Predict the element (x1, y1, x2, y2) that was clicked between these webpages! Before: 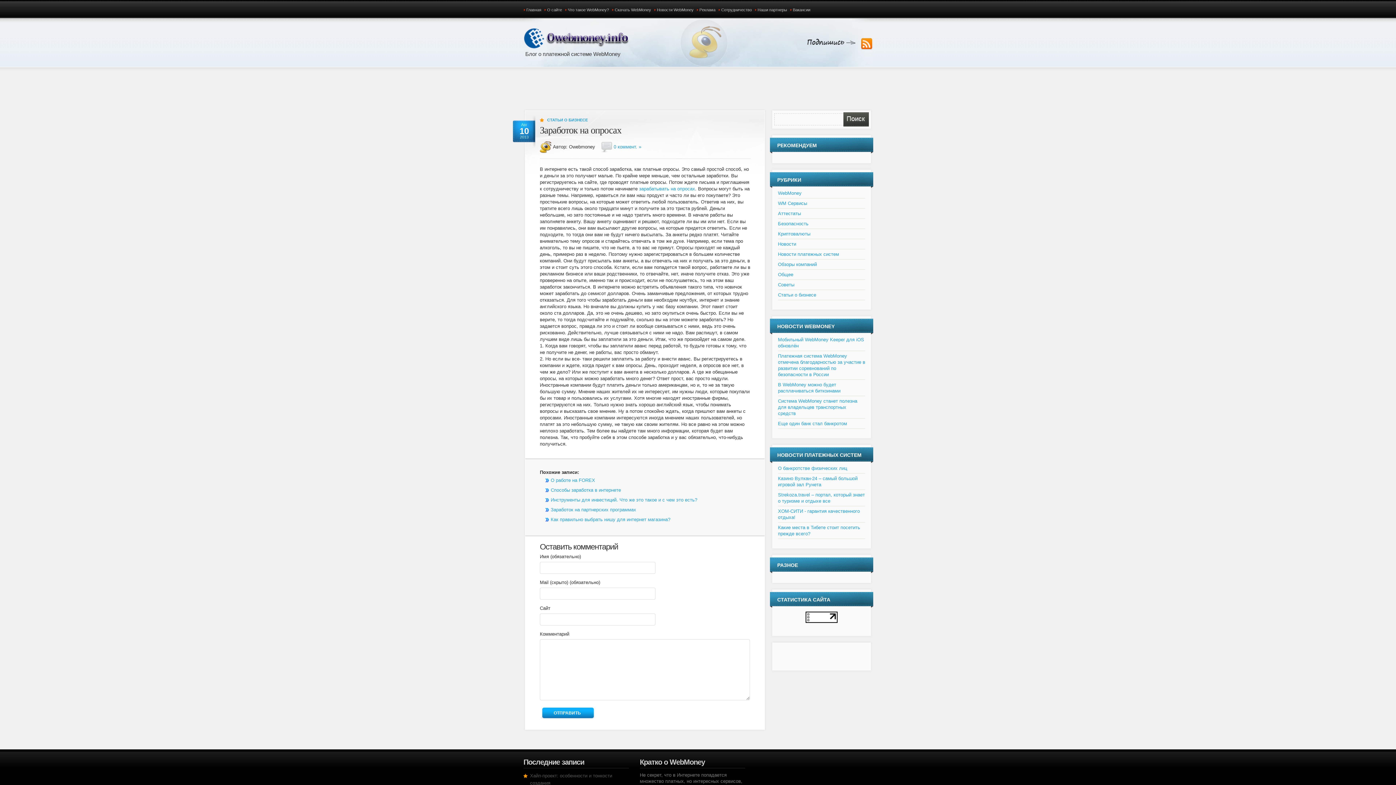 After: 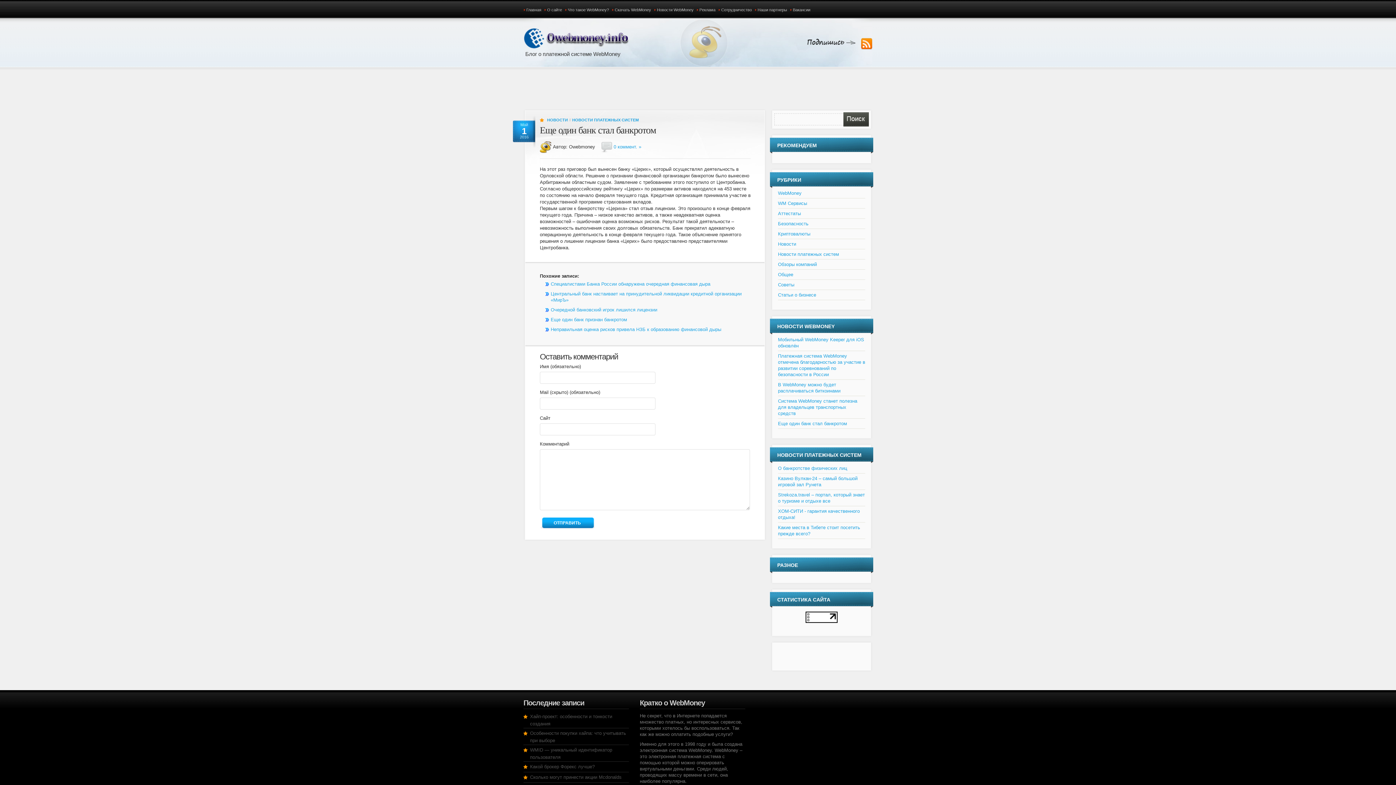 Action: label: Еще один банк стал банкротом bbox: (778, 421, 847, 426)